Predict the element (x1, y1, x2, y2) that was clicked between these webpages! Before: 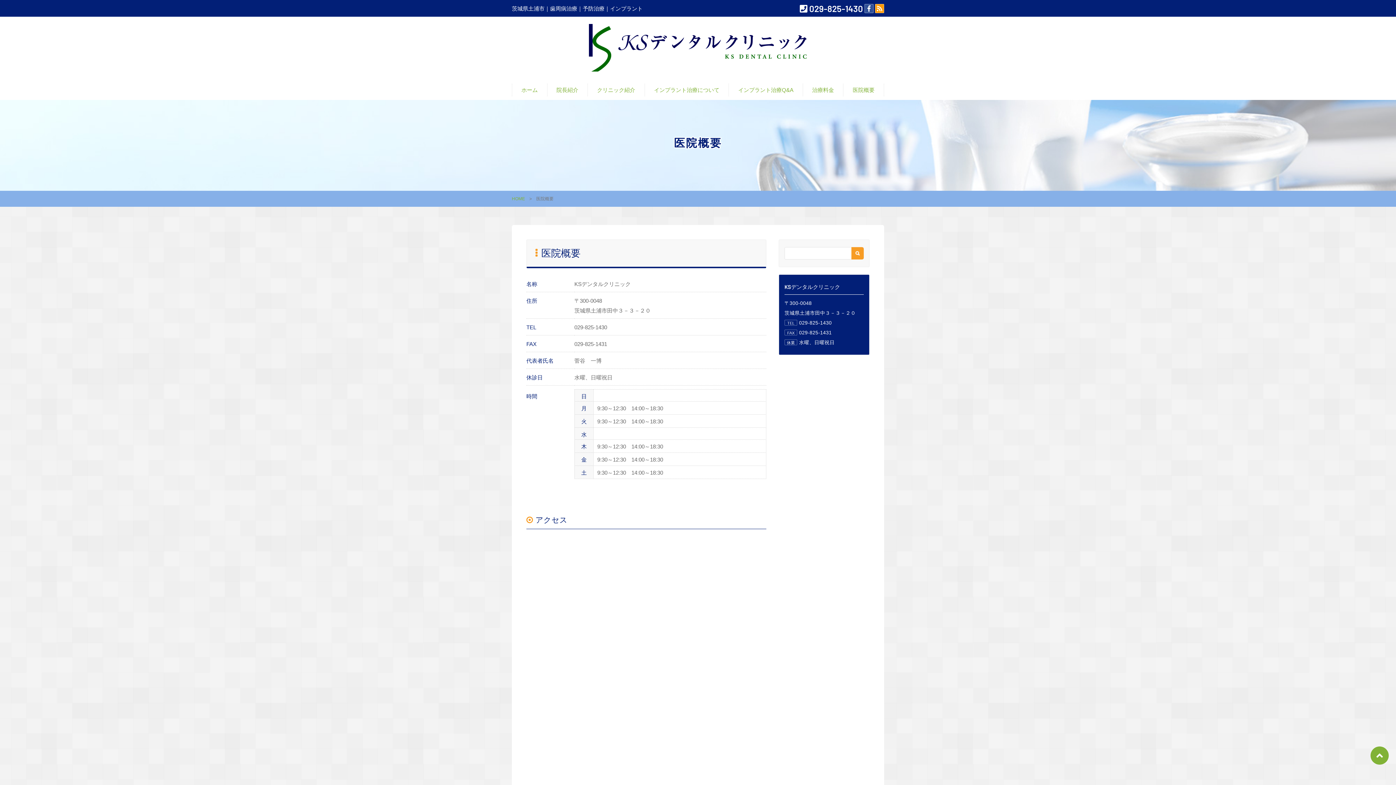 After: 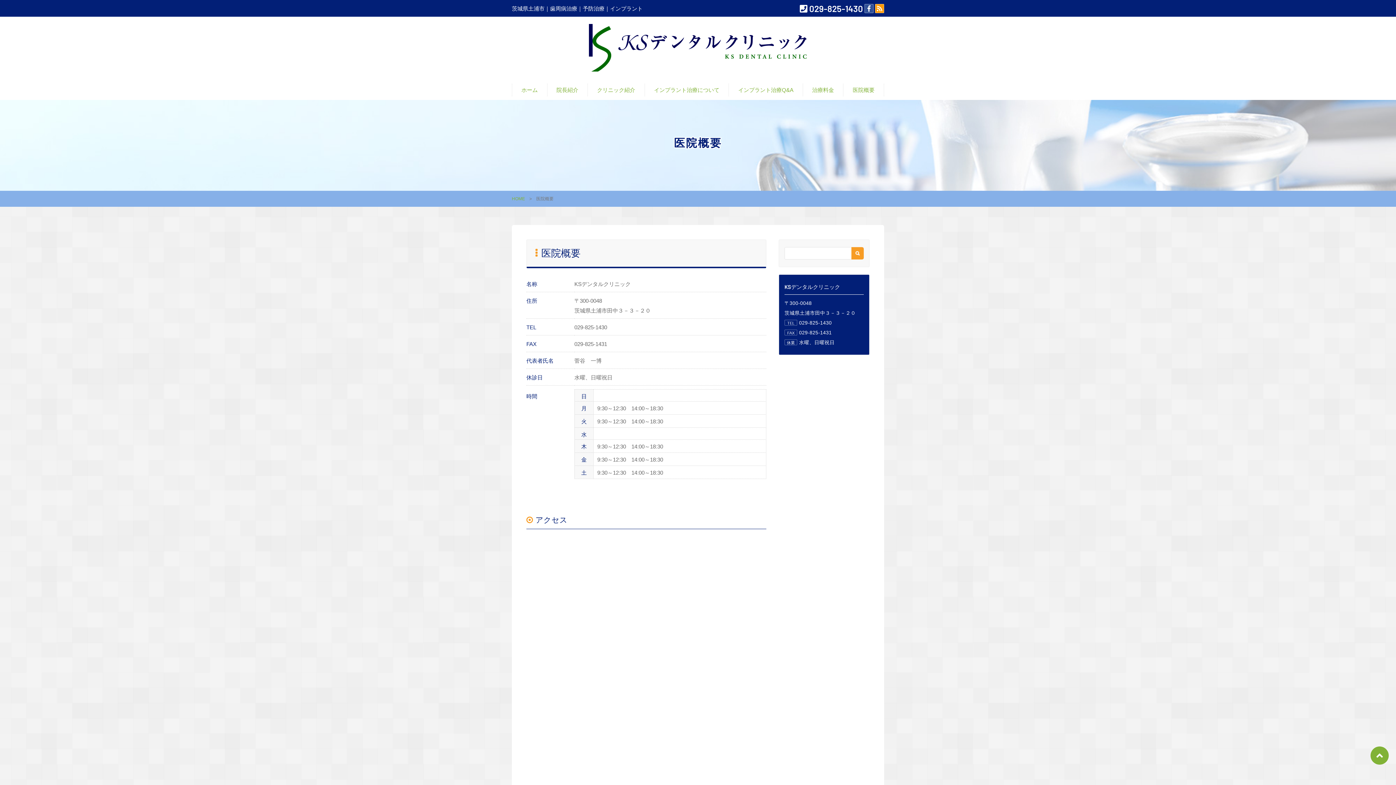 Action: bbox: (863, 1, 873, 13)